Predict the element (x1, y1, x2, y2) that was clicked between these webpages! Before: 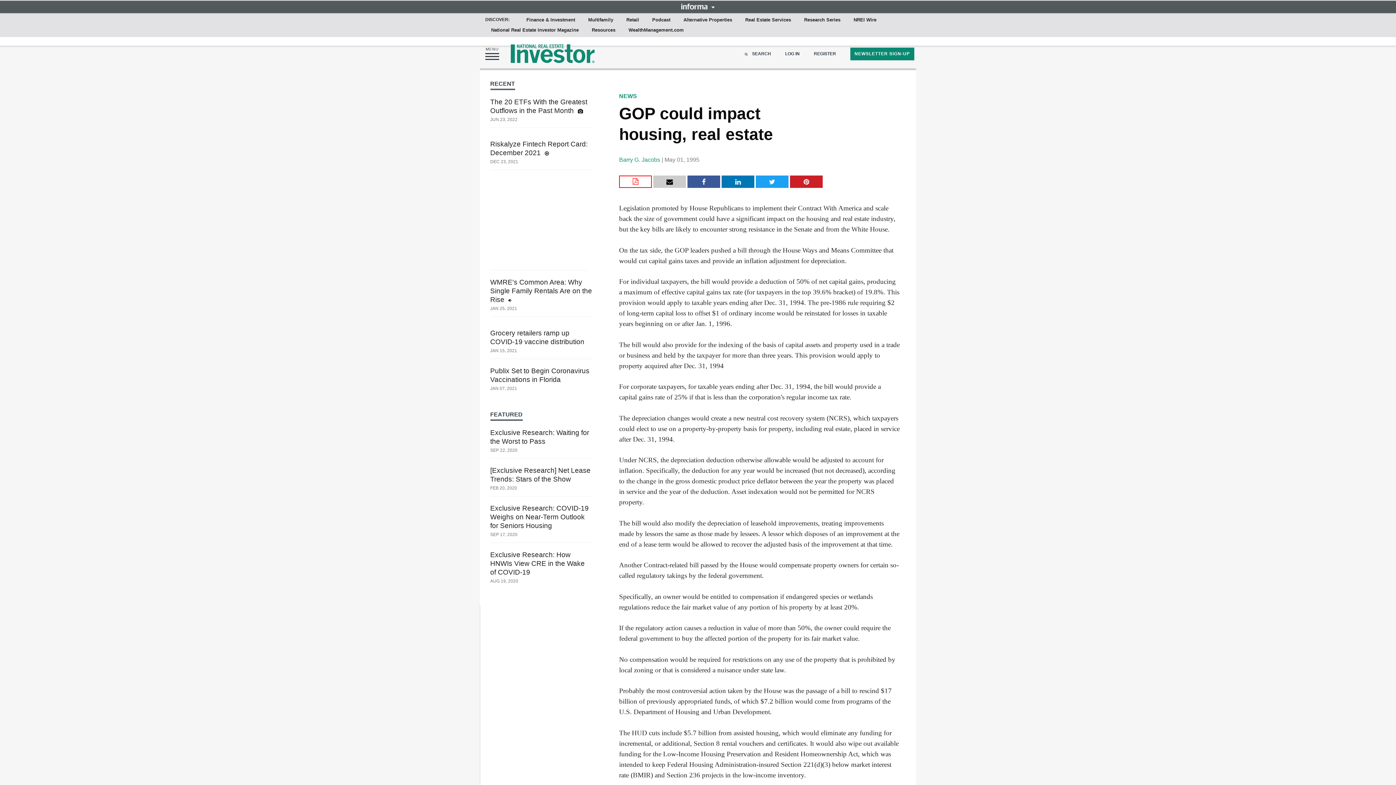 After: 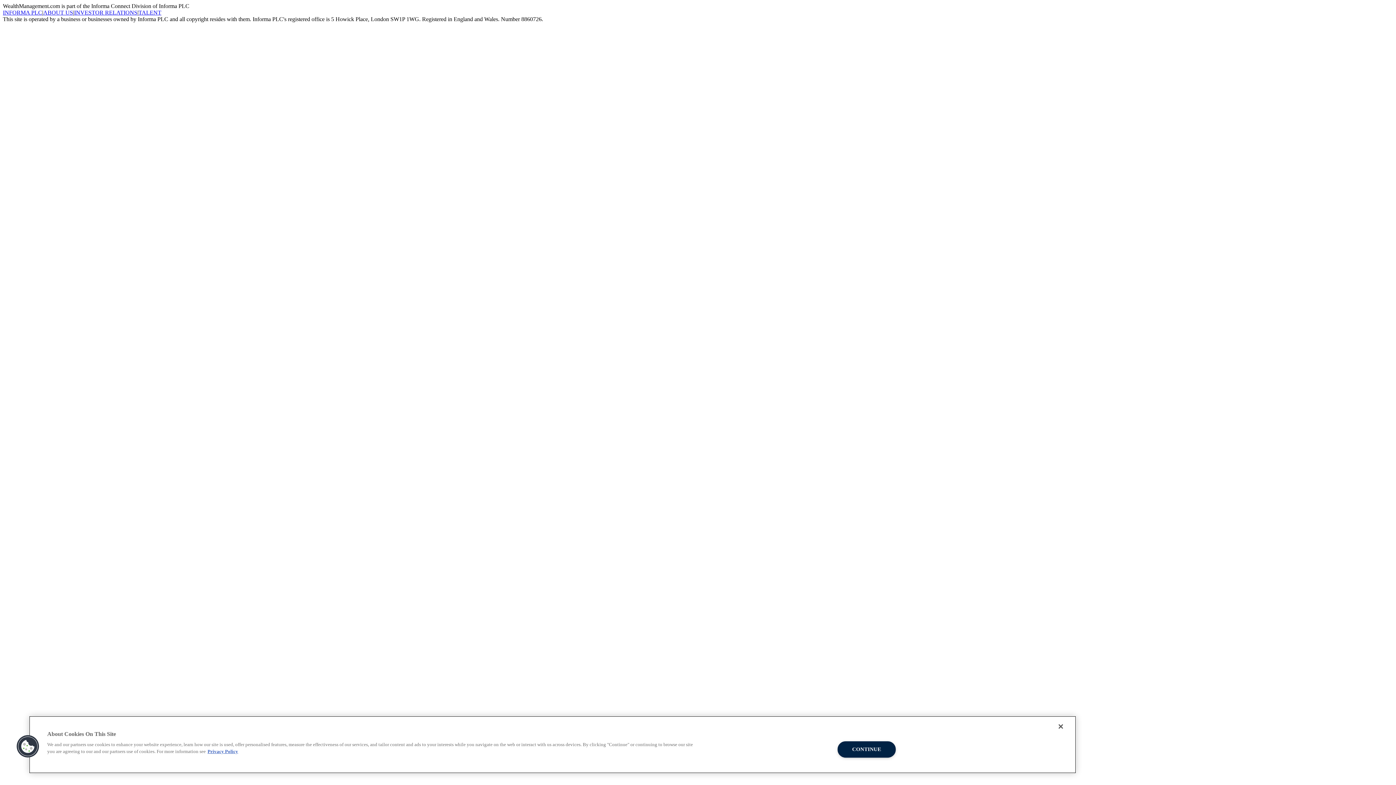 Action: bbox: (510, 37, 594, 69)